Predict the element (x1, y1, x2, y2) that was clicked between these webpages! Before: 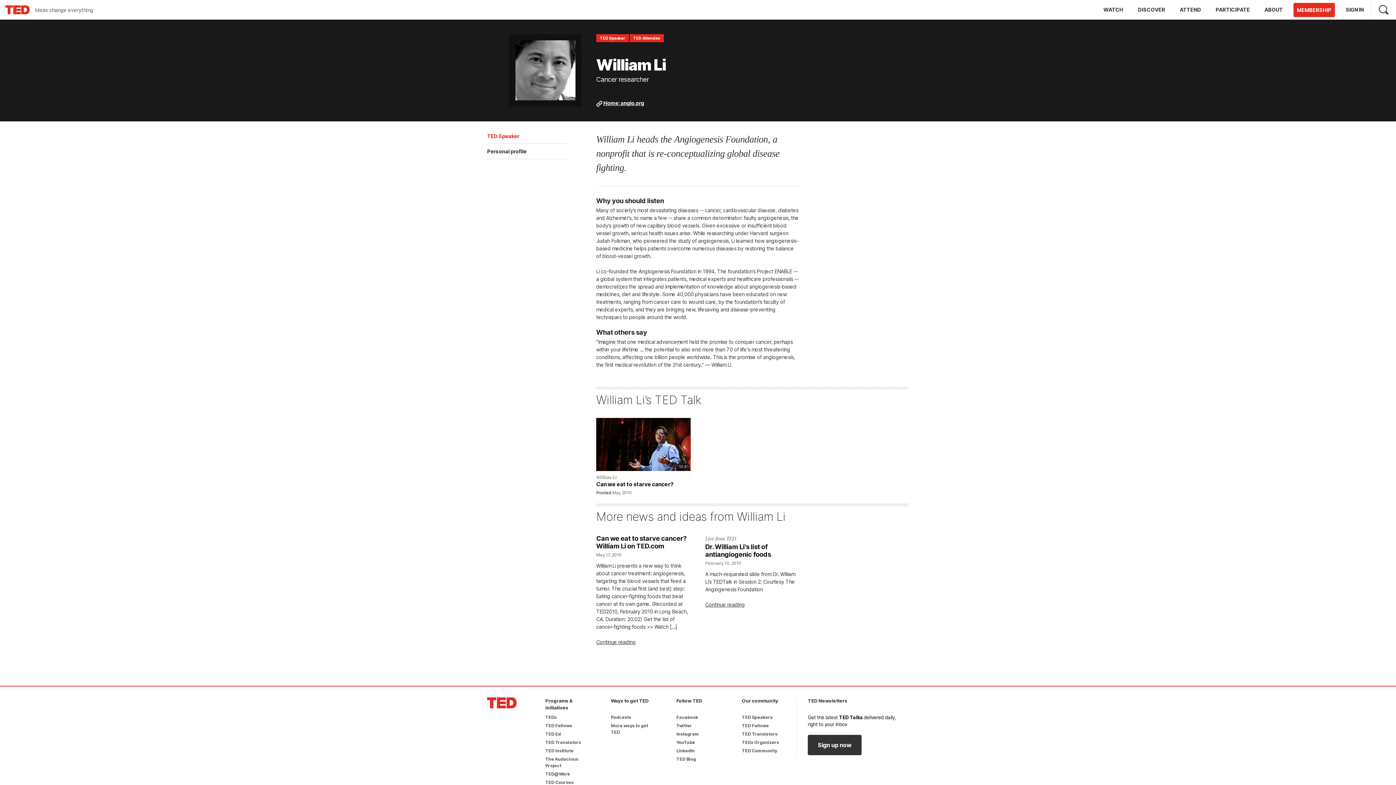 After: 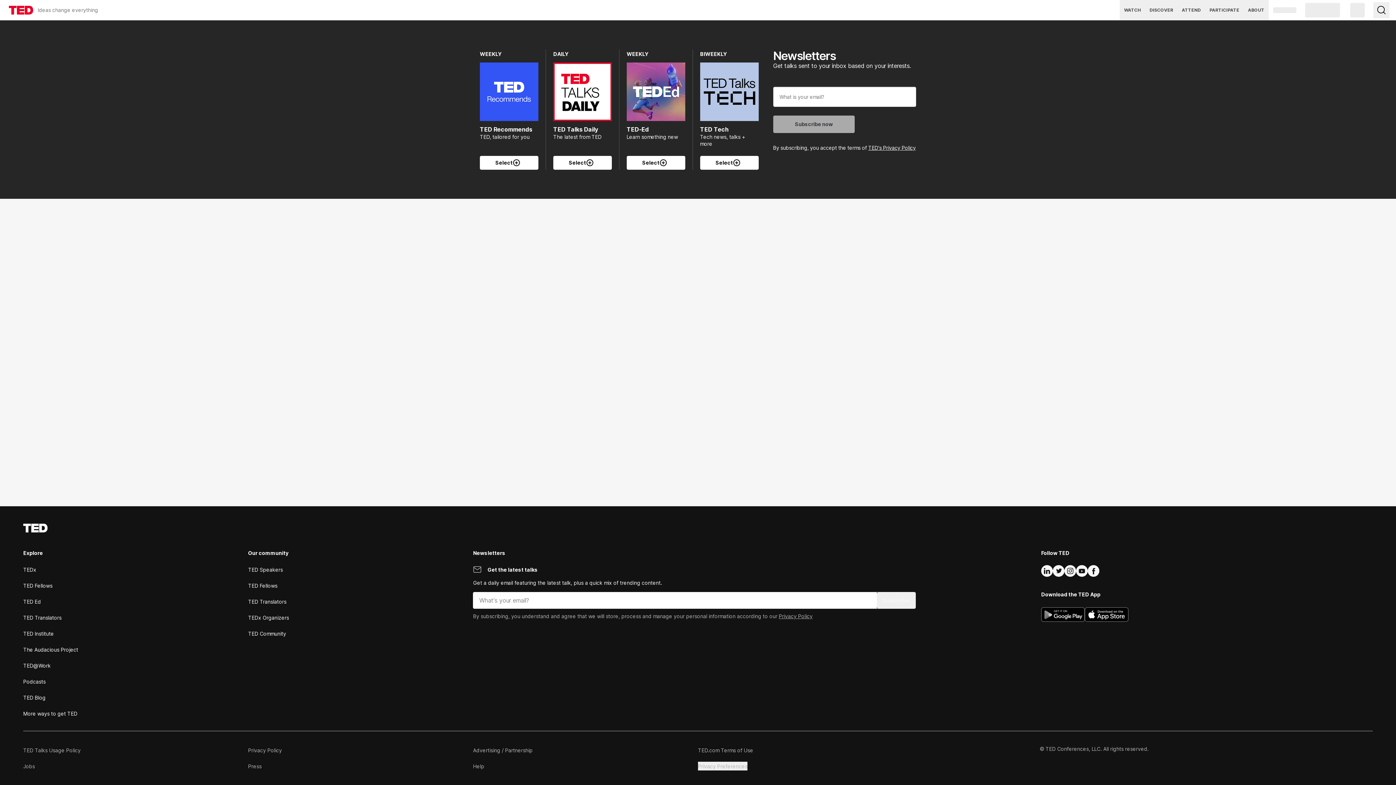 Action: label: Sign up now bbox: (808, 735, 861, 755)